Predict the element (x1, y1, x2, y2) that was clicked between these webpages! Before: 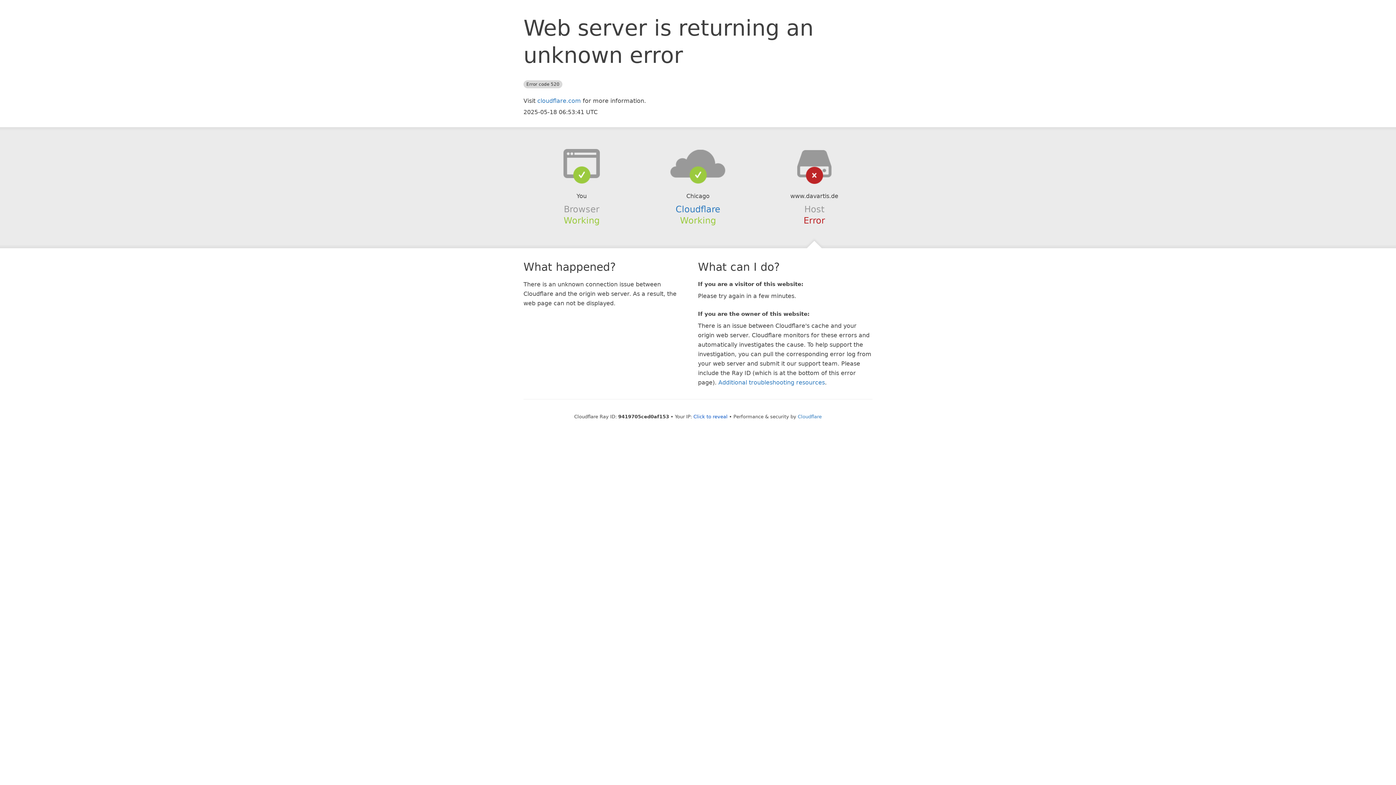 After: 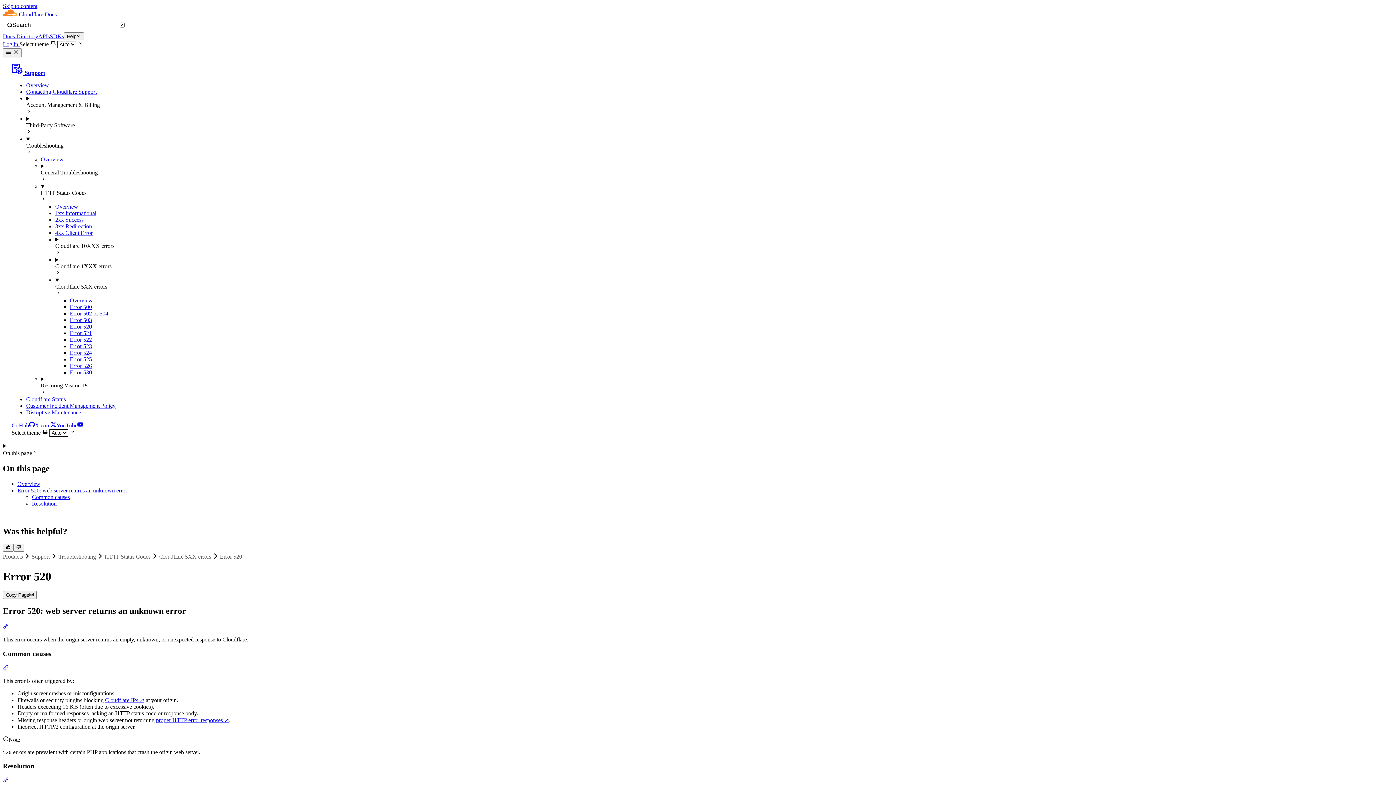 Action: bbox: (718, 379, 825, 386) label: Additional troubleshooting resources